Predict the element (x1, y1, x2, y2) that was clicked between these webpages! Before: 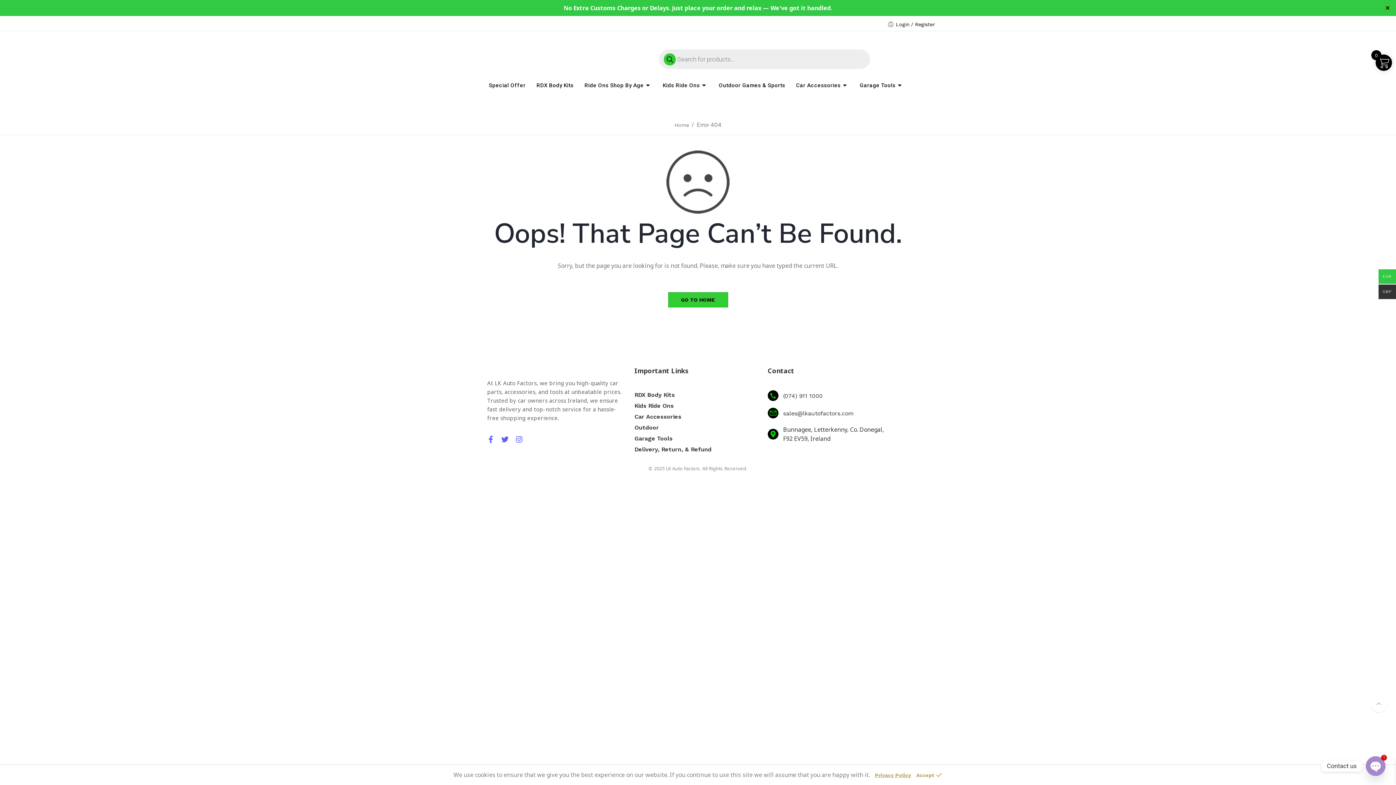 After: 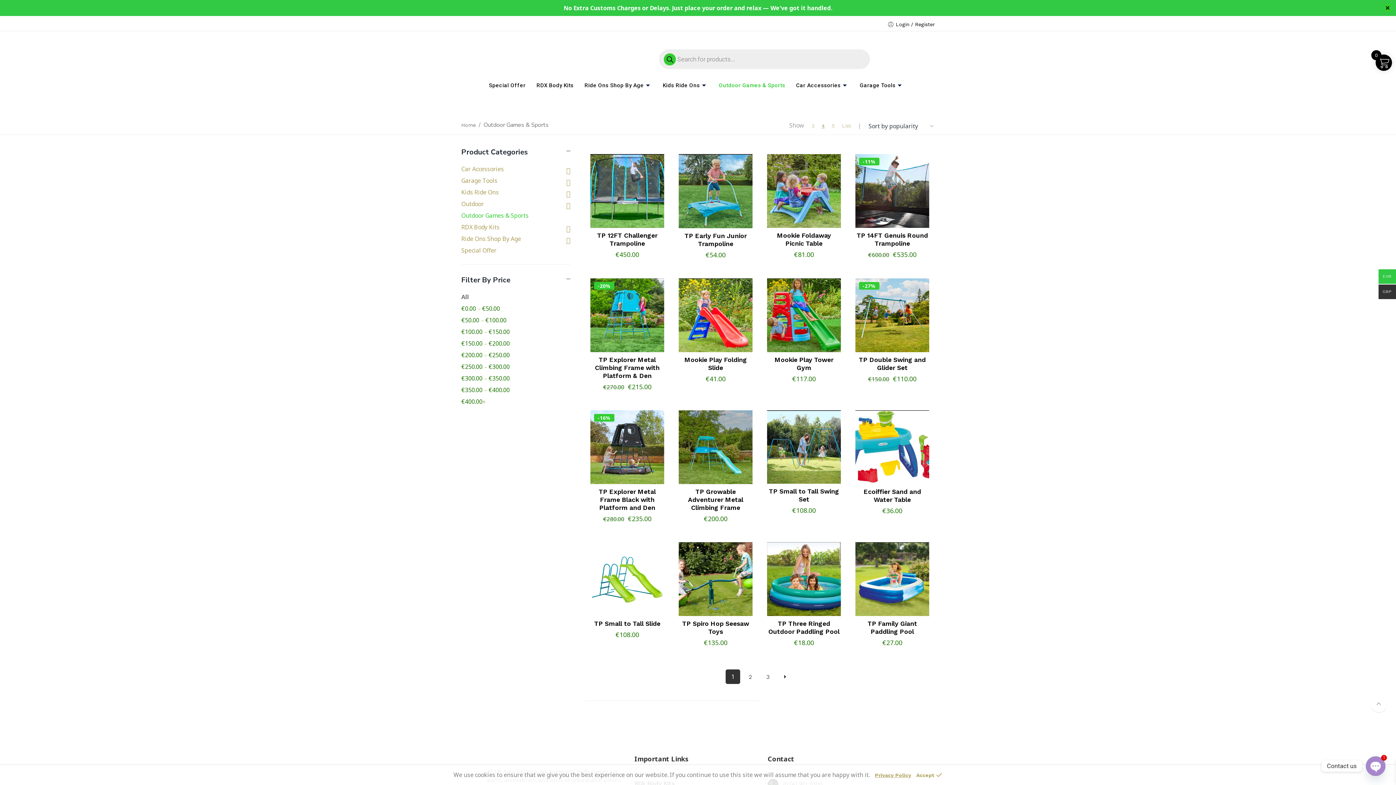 Action: bbox: (713, 76, 790, 94) label: Outdoor Games & Sports